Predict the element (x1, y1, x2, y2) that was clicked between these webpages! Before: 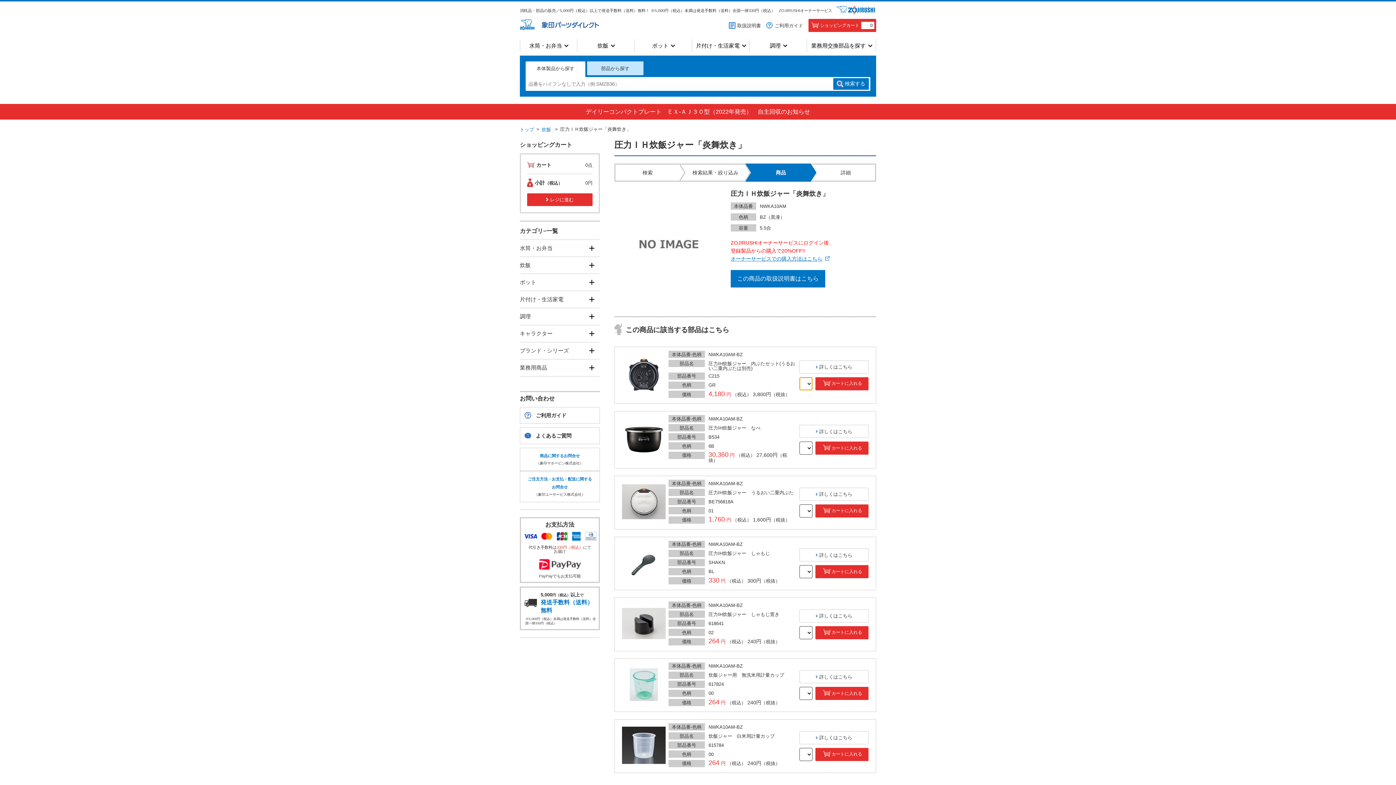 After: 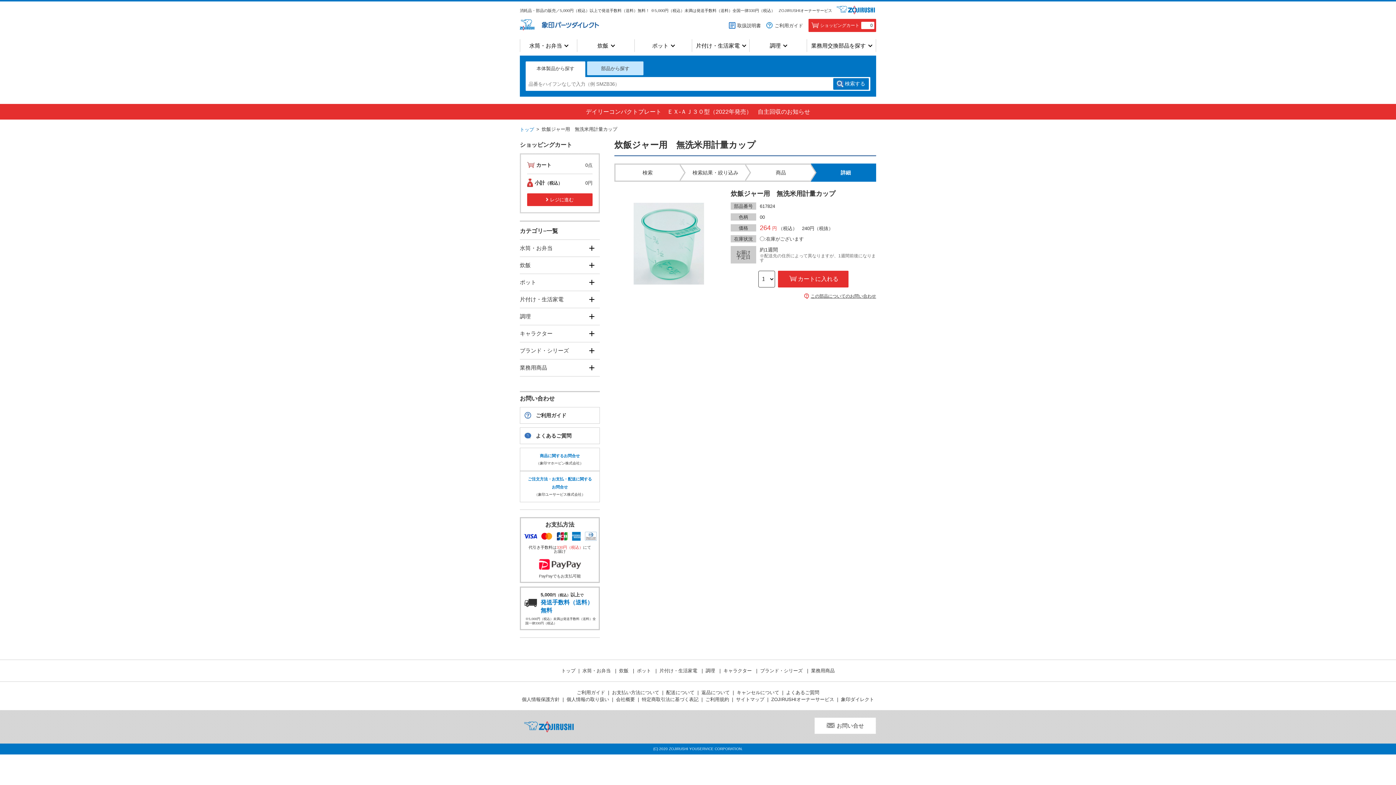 Action: label: 詳しくはこちら bbox: (799, 670, 868, 683)